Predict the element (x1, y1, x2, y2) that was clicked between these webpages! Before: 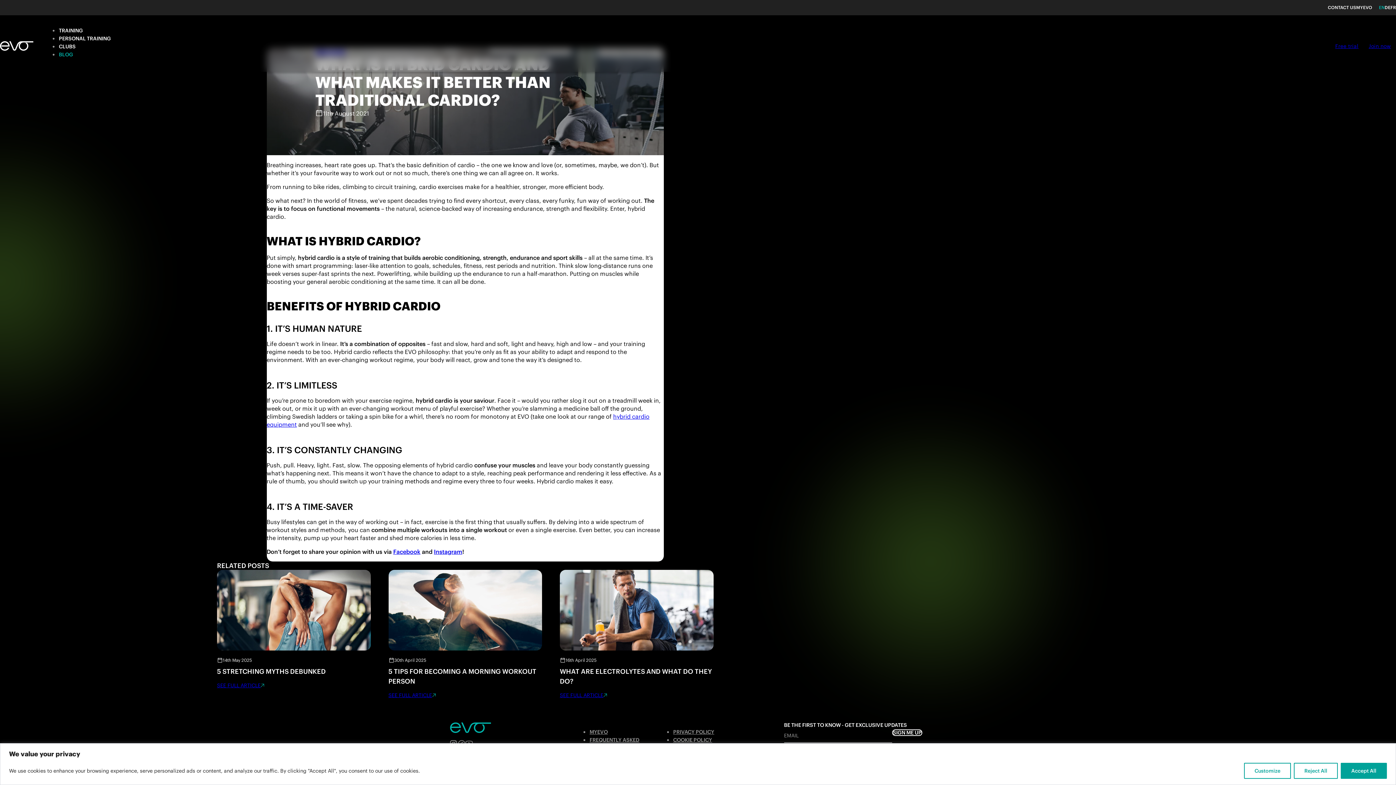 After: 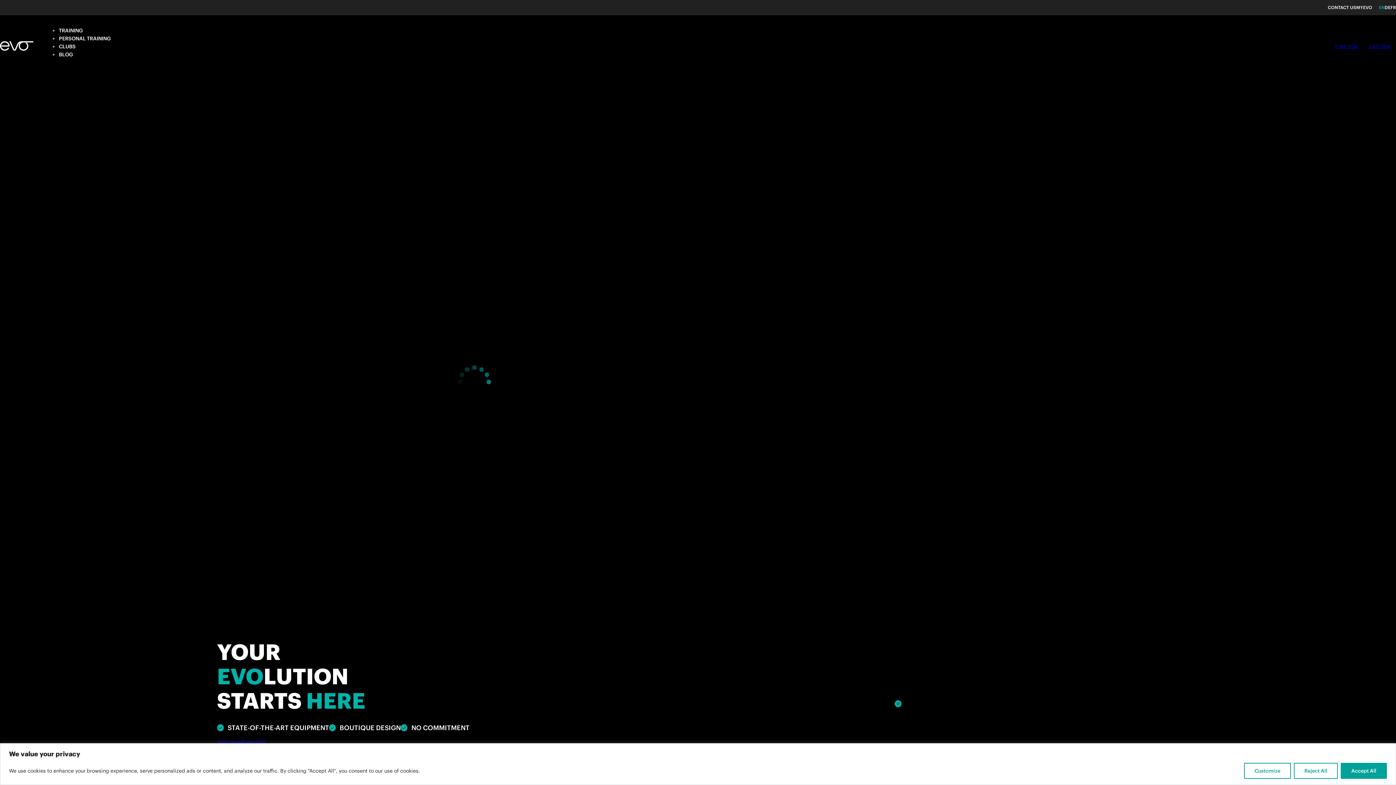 Action: bbox: (0, 41, 33, 50)